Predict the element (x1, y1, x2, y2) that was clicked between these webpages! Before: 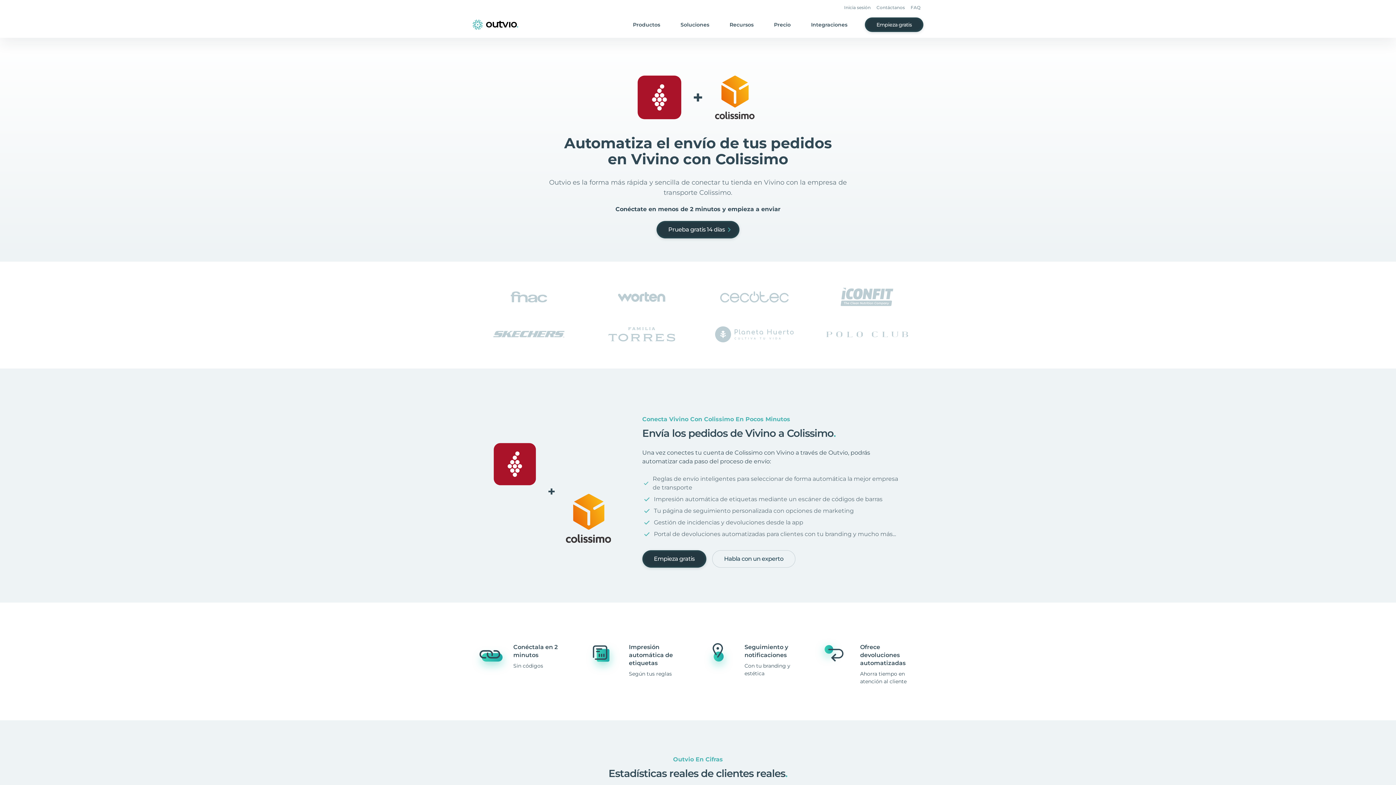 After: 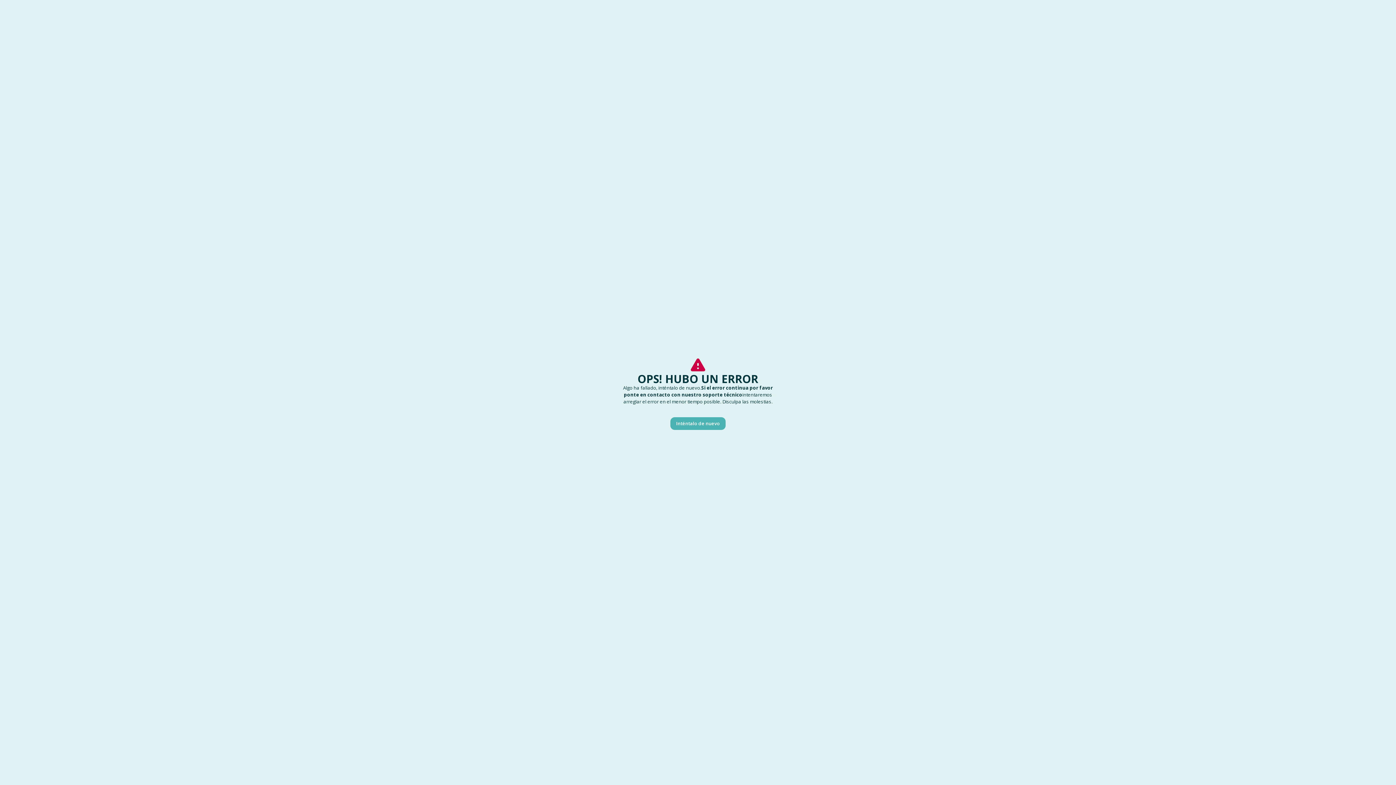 Action: bbox: (656, 221, 739, 238) label: Prueba gratis 14 días